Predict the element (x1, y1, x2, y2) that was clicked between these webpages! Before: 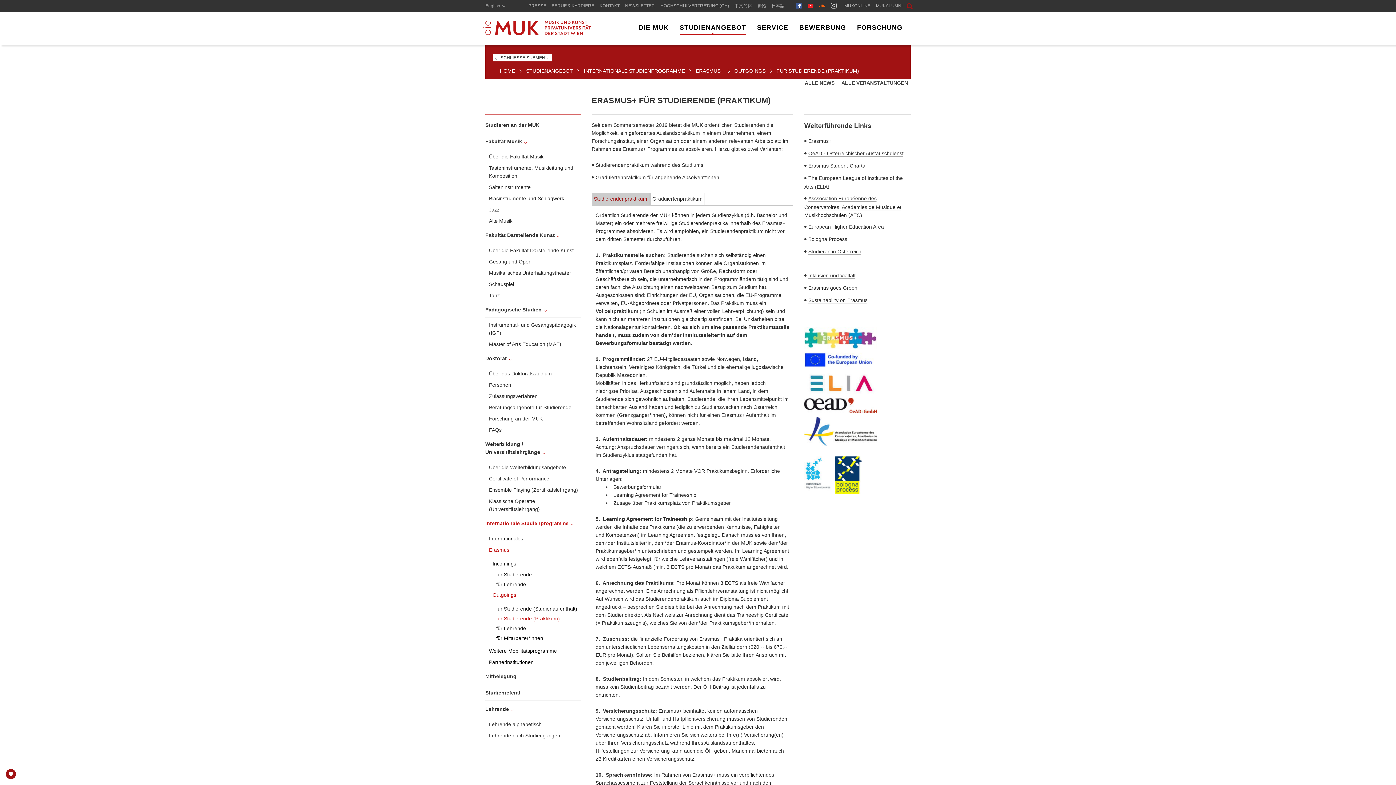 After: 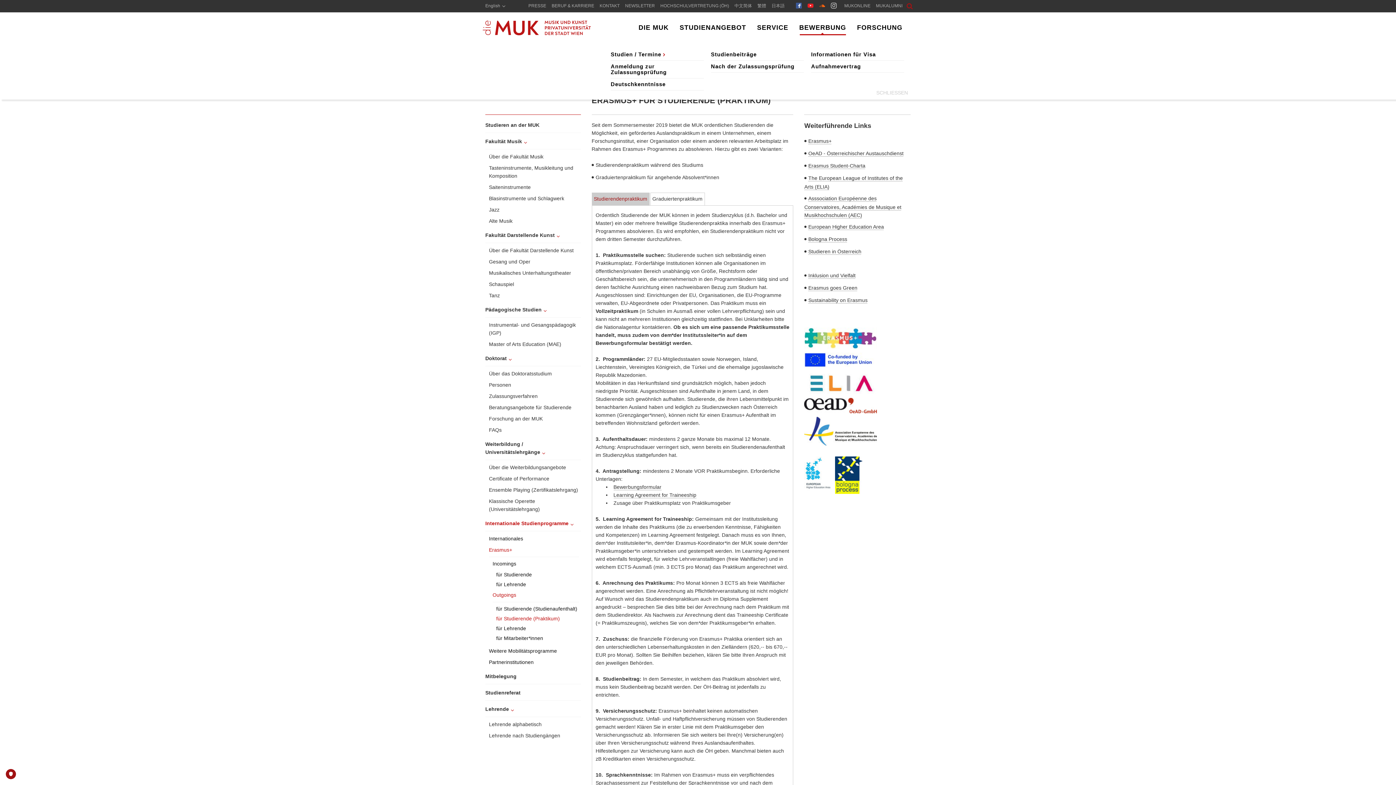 Action: label: BEWERBUNG bbox: (794, 19, 851, 36)